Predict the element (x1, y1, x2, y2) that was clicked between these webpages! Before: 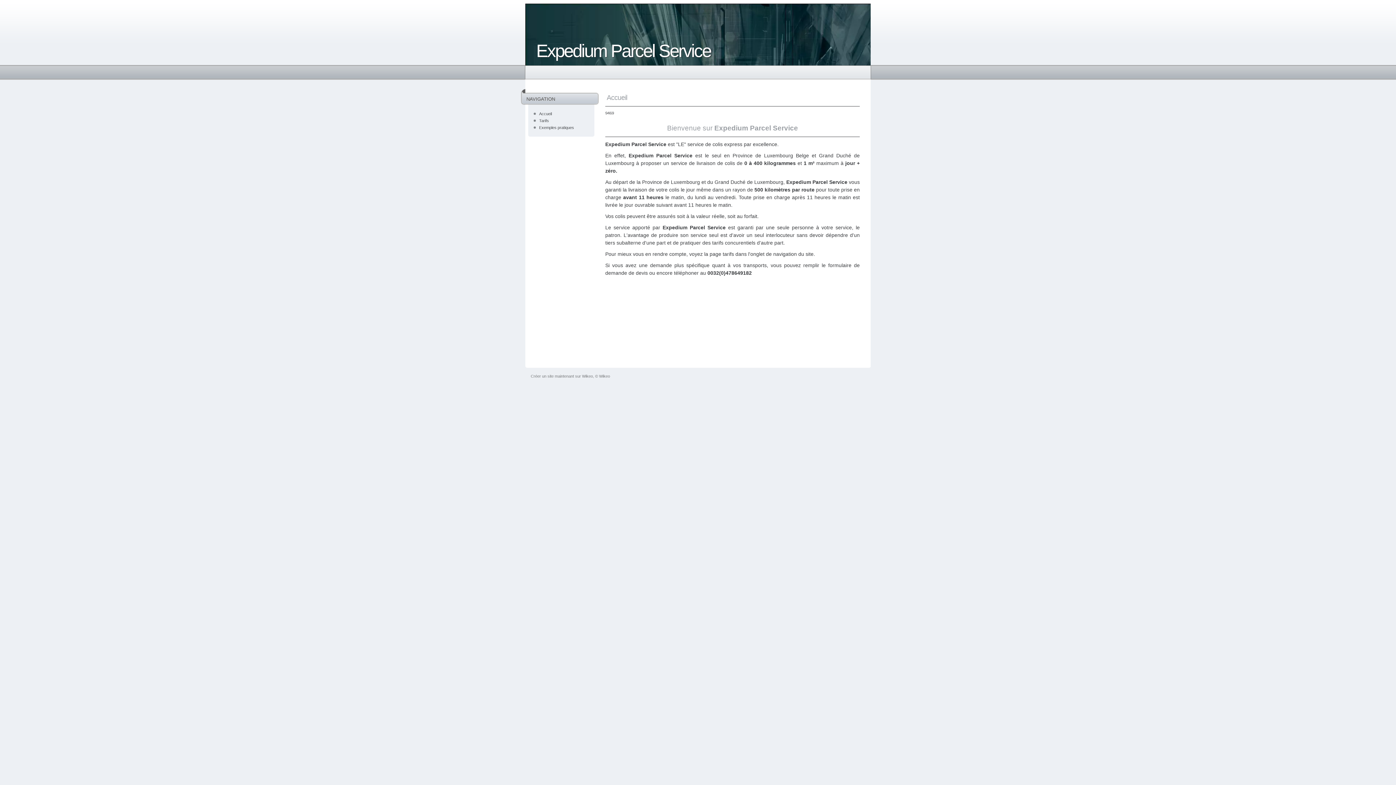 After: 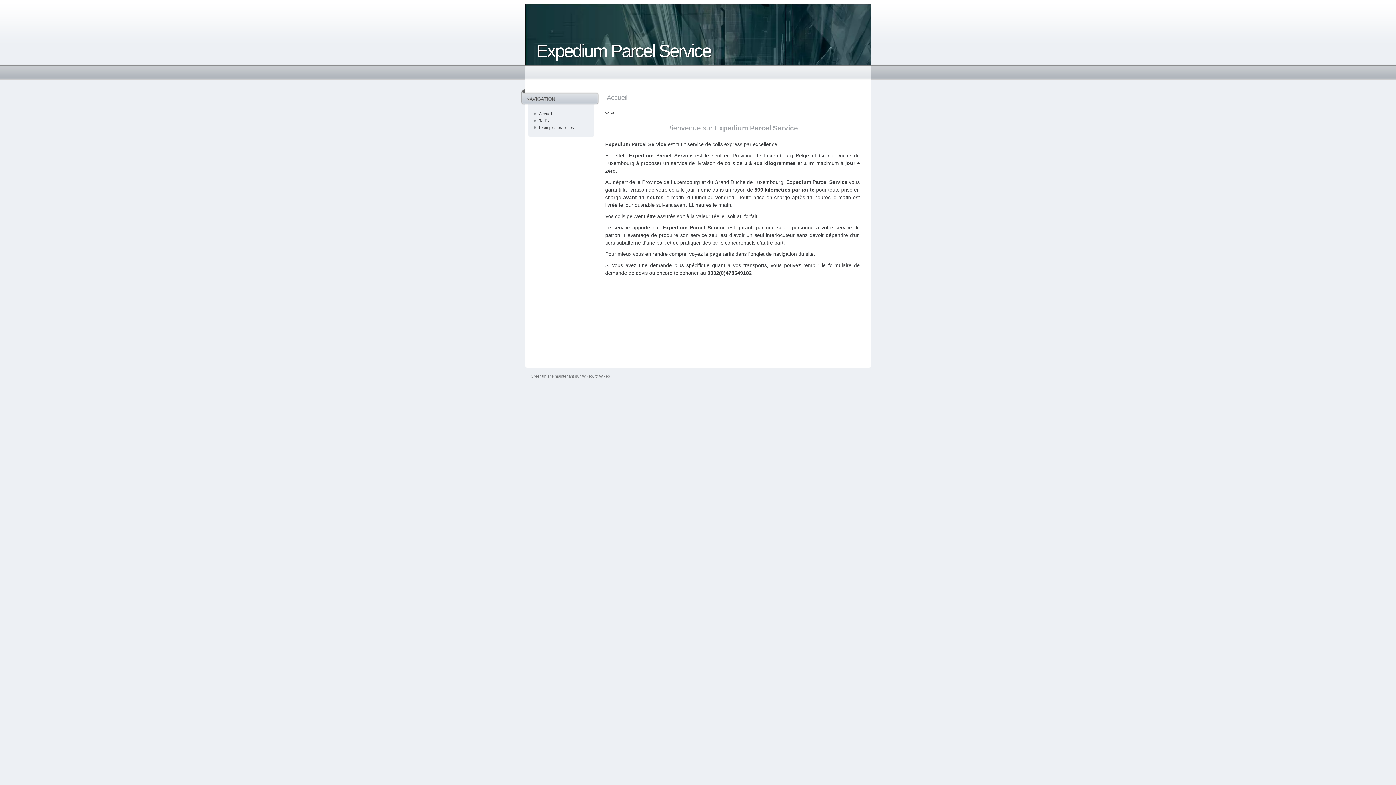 Action: bbox: (539, 111, 552, 116) label: Accueil